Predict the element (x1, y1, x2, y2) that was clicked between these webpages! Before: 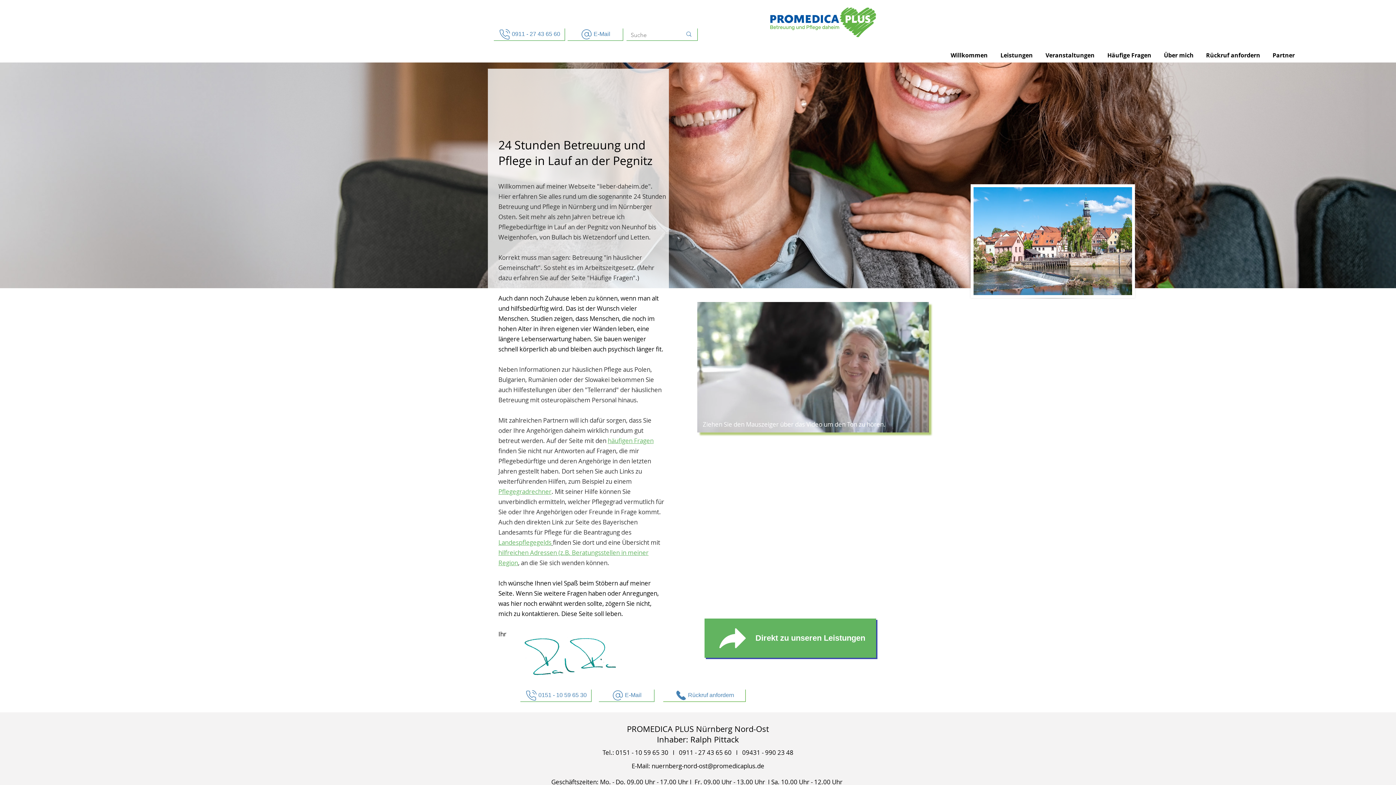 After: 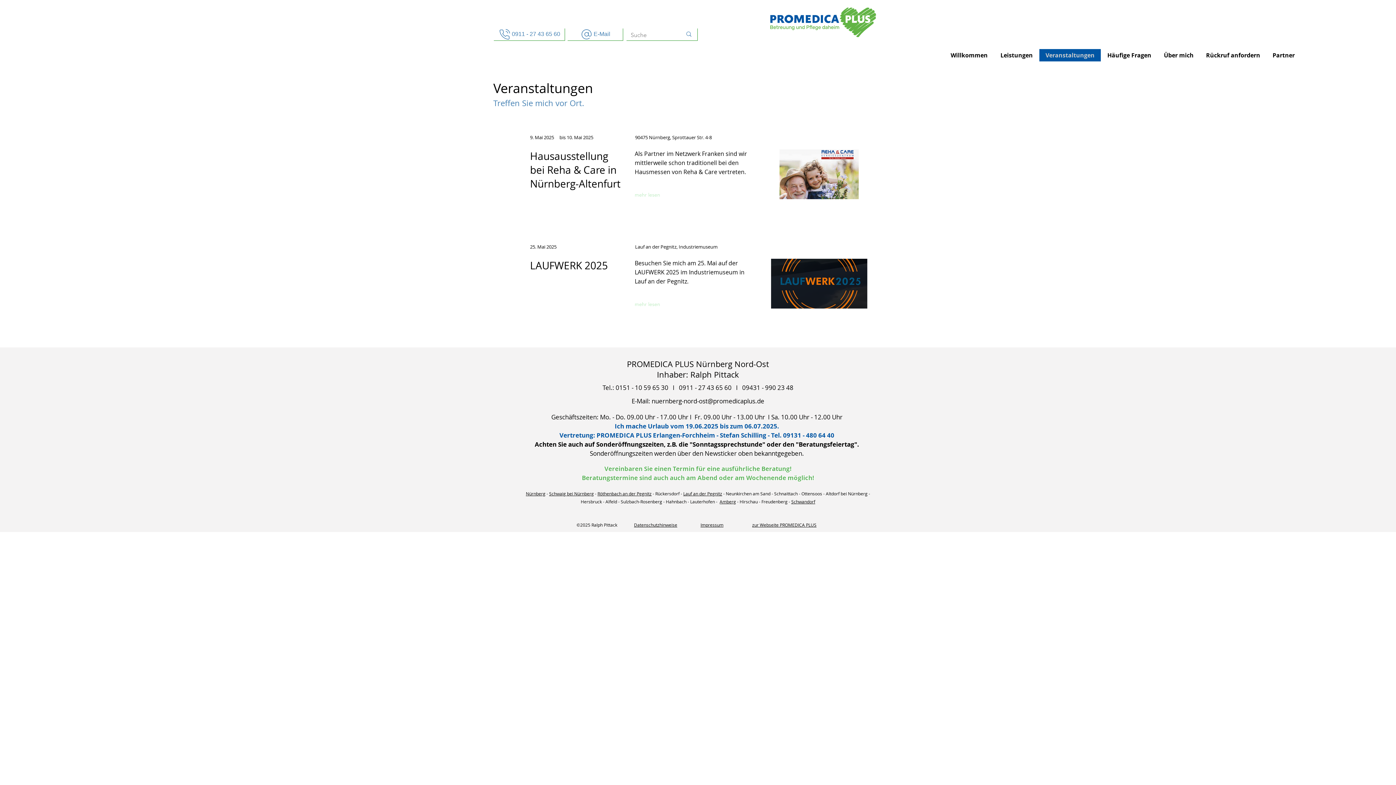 Action: label: Veranstaltungen bbox: (1039, 49, 1101, 61)